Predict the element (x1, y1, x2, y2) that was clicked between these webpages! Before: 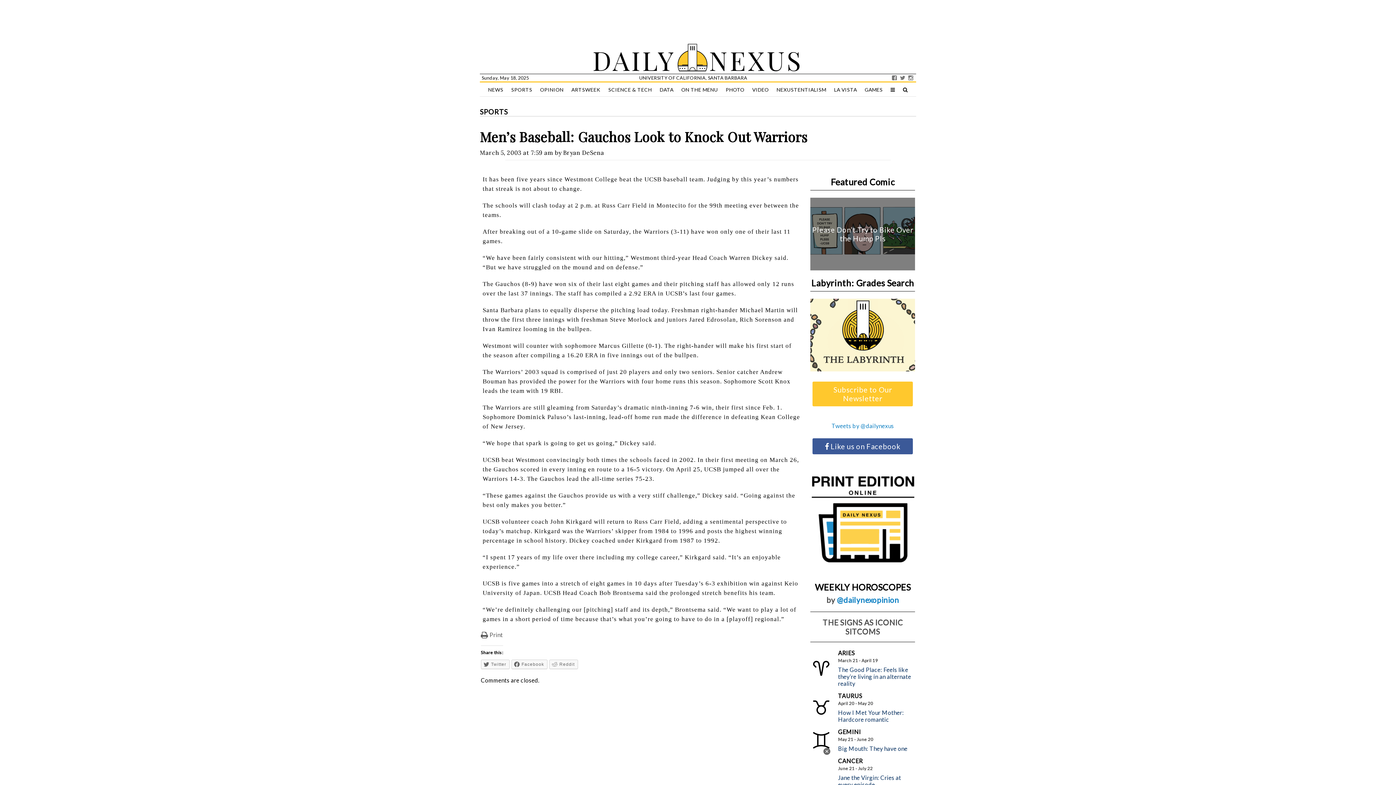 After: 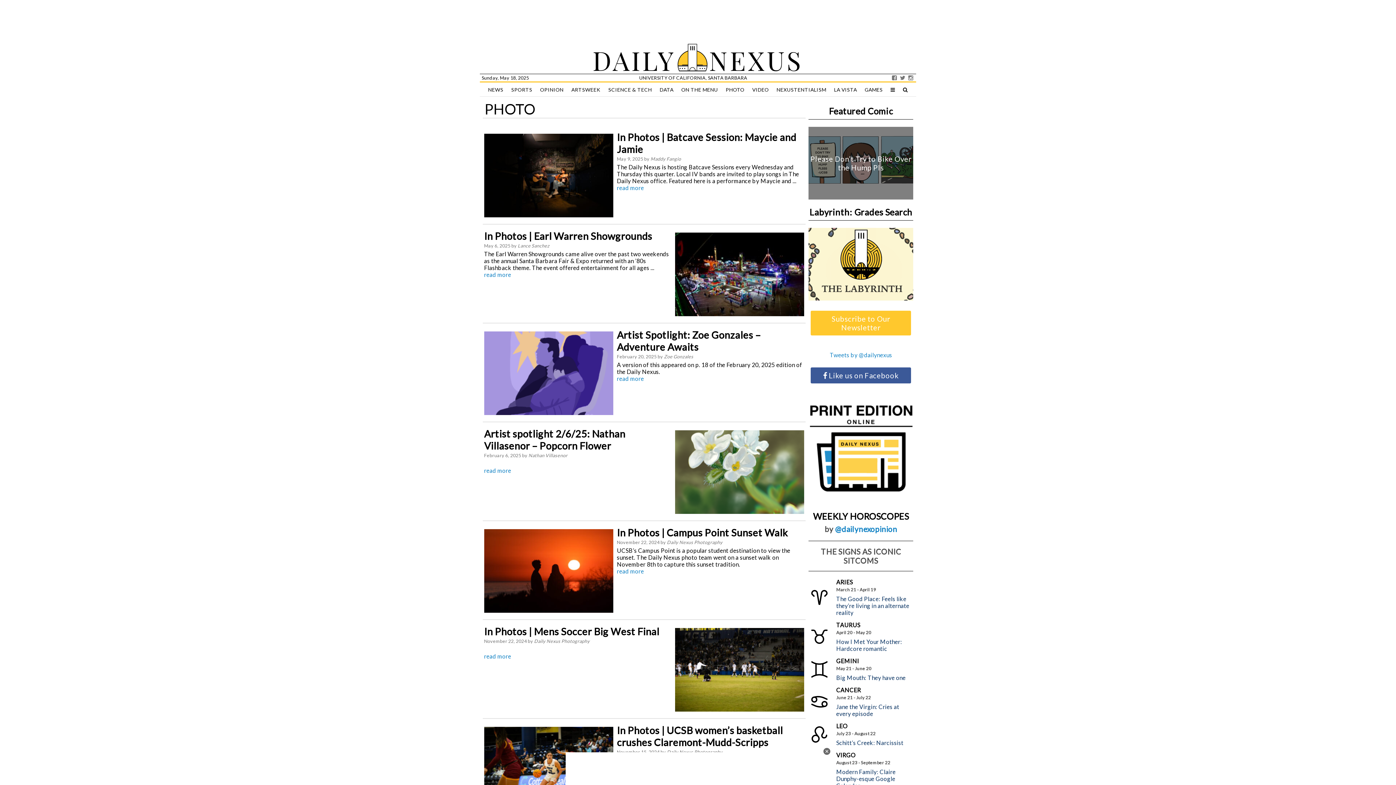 Action: bbox: (722, 82, 747, 97) label: PHOTO